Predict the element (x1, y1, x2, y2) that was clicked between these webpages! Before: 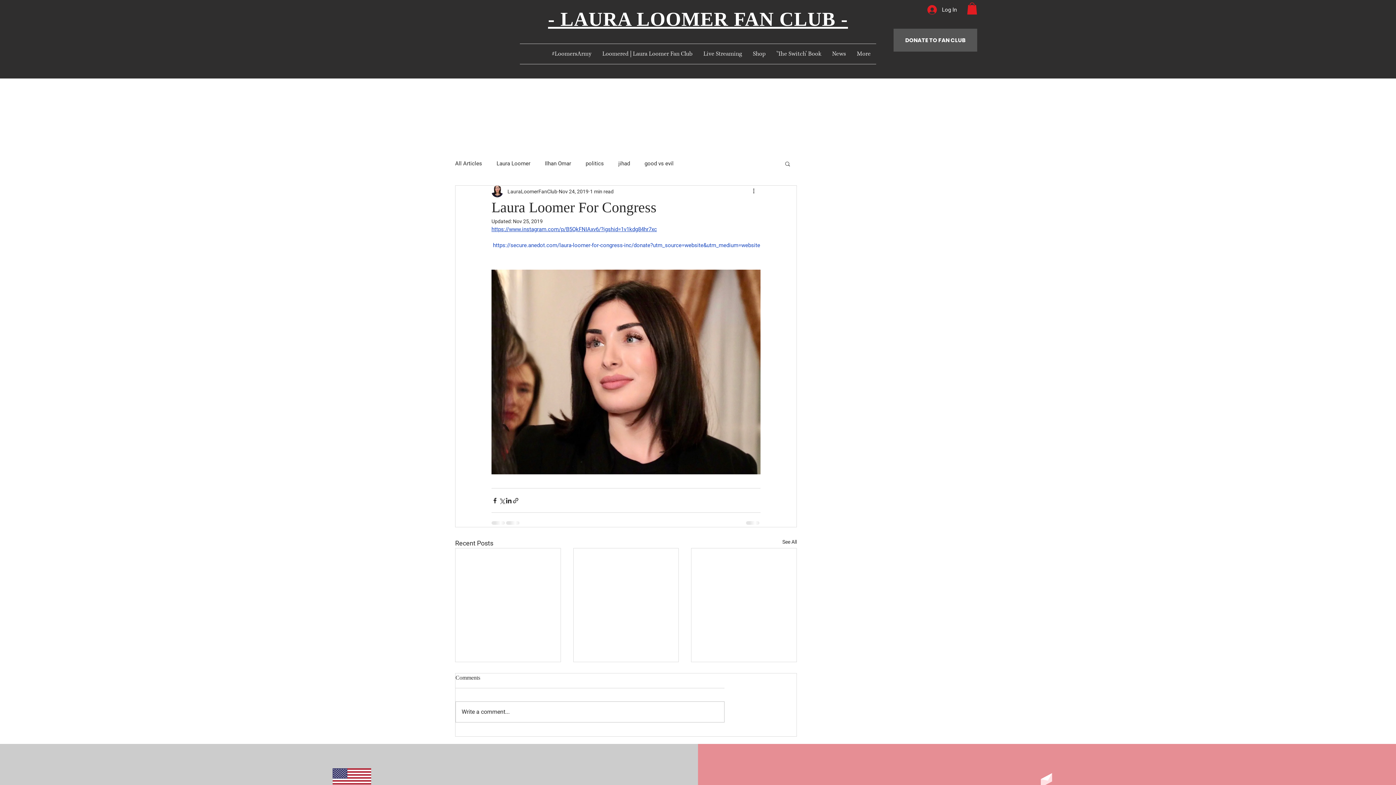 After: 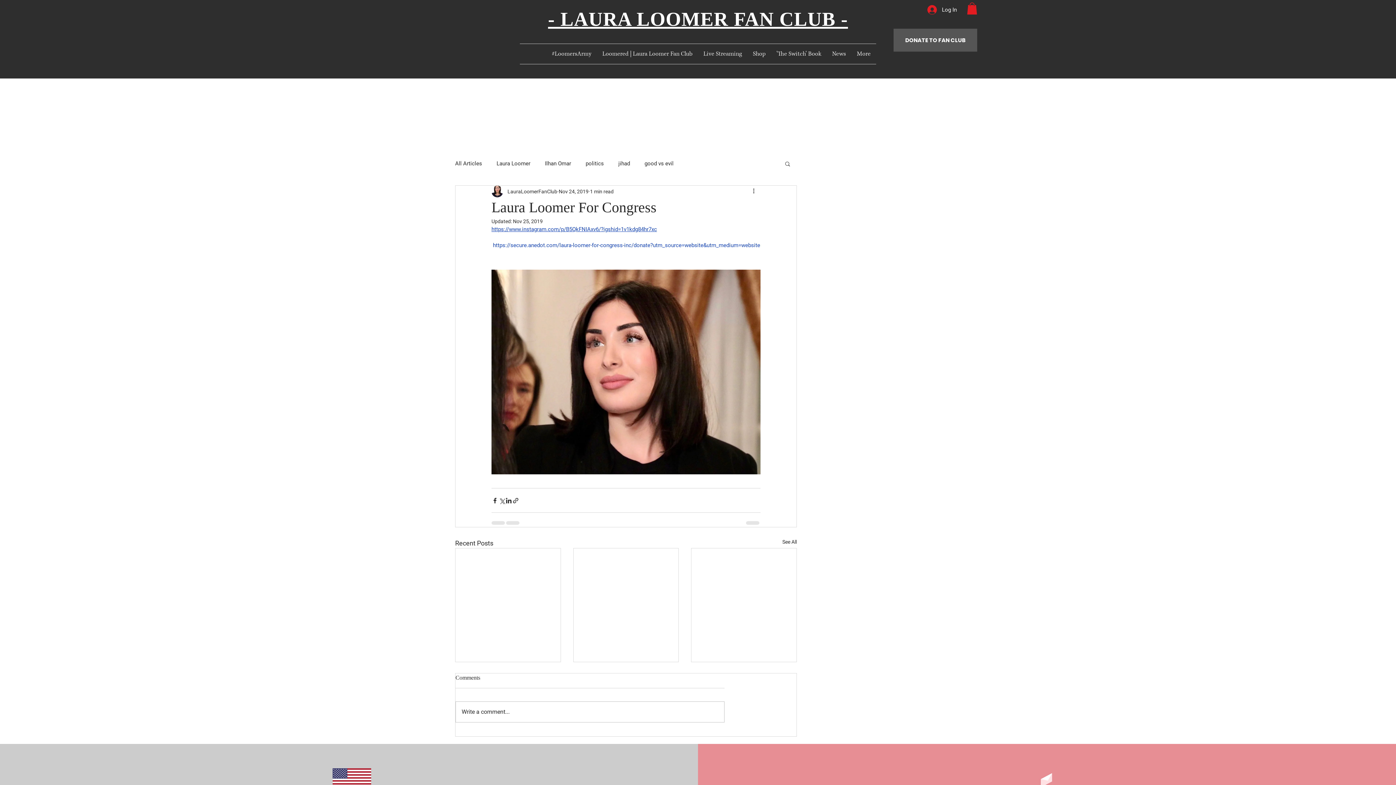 Action: label: Search bbox: (784, 160, 791, 166)